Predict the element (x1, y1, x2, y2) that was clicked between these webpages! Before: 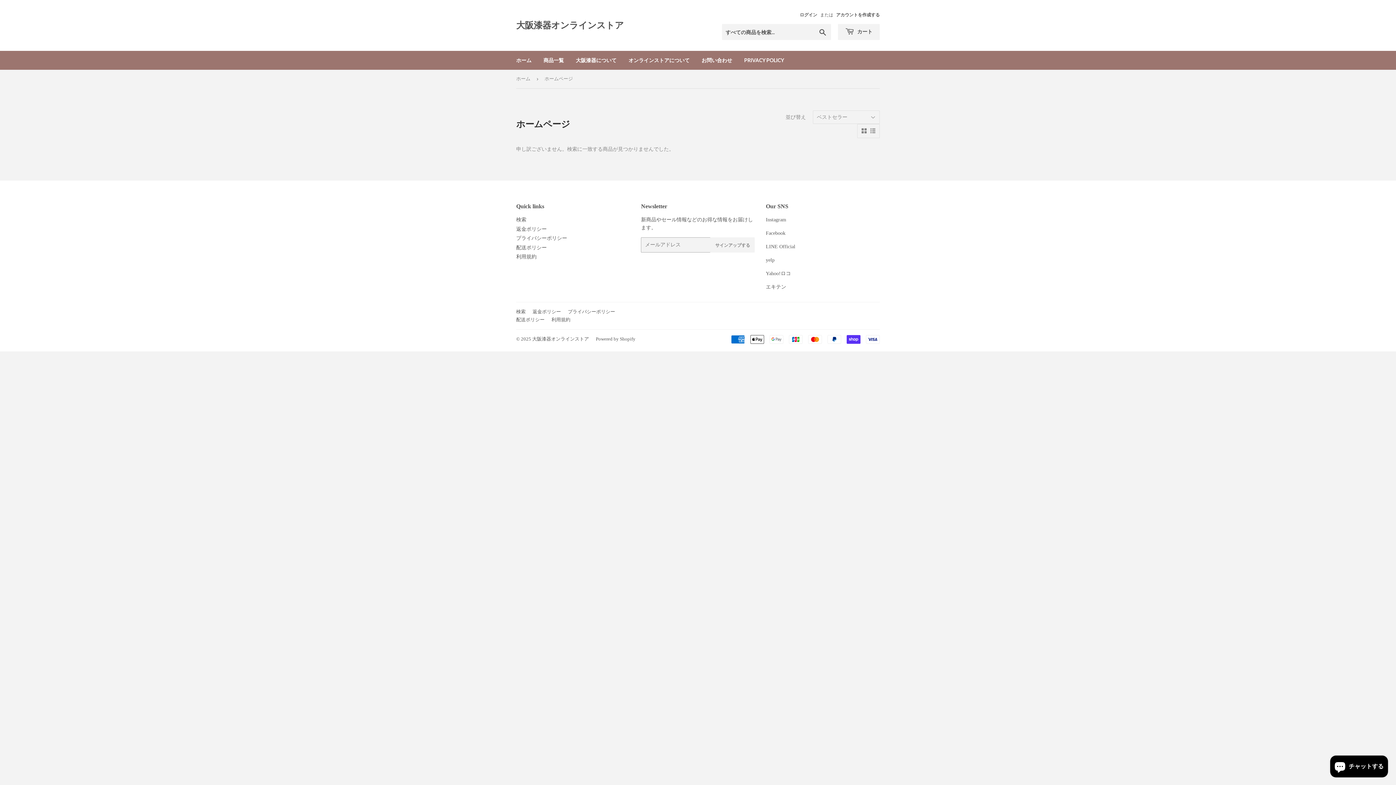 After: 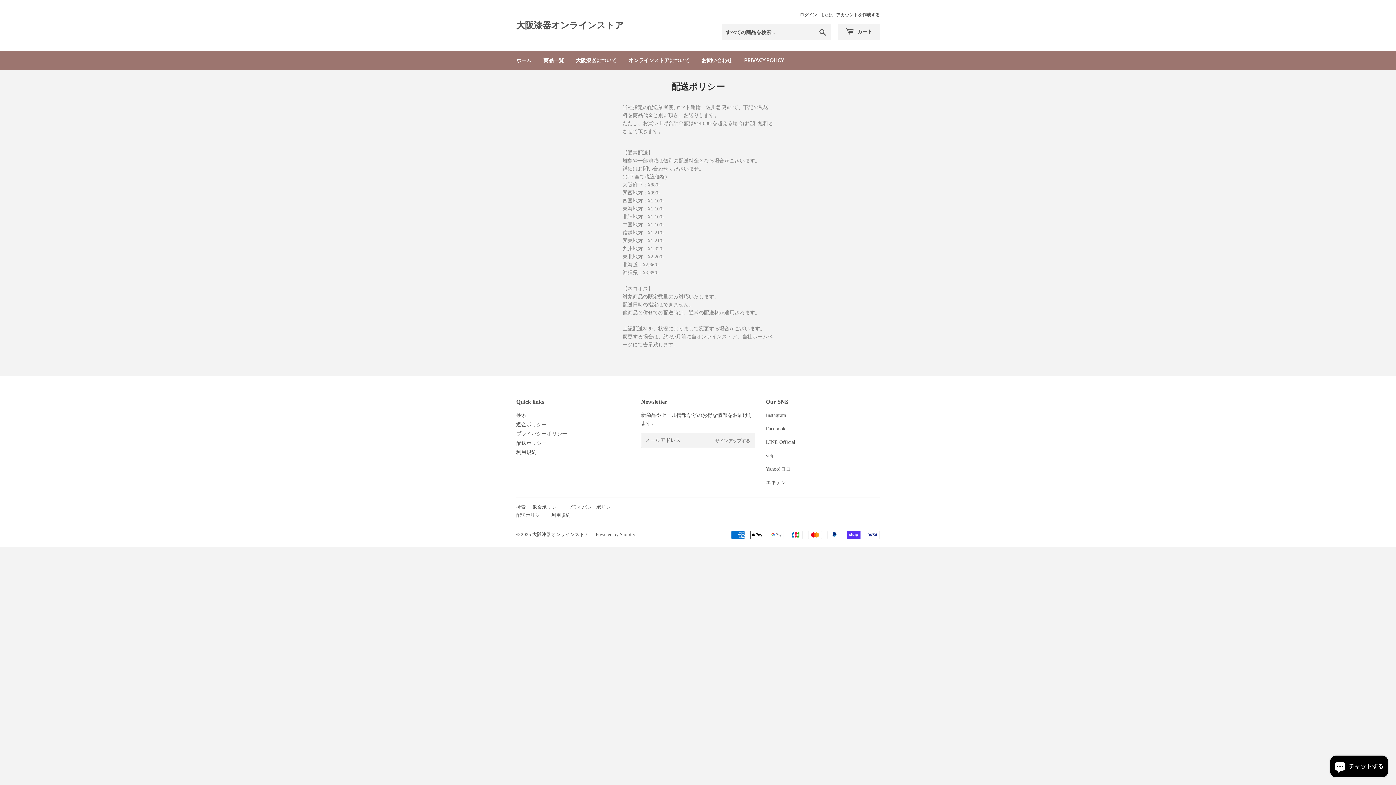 Action: bbox: (516, 317, 544, 322) label: 配送ポリシー